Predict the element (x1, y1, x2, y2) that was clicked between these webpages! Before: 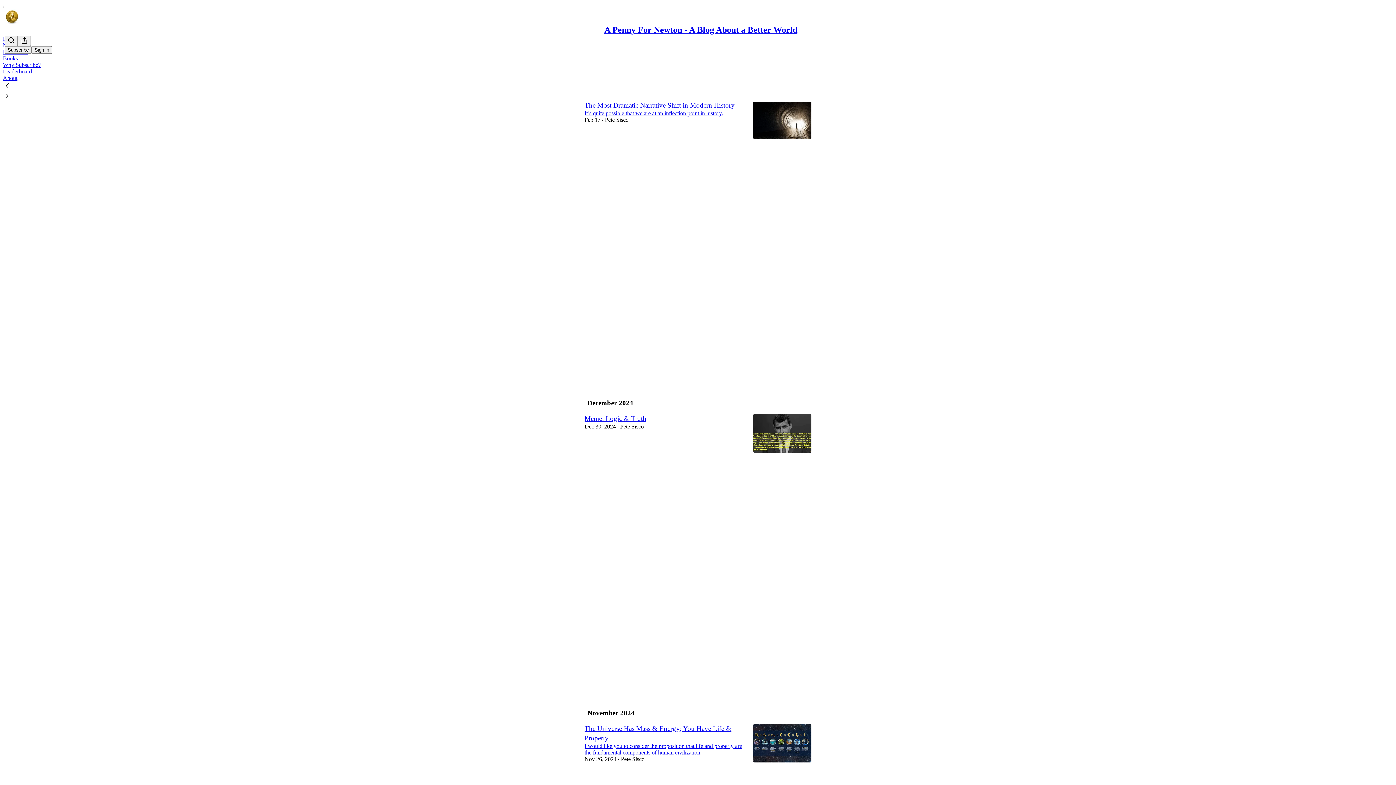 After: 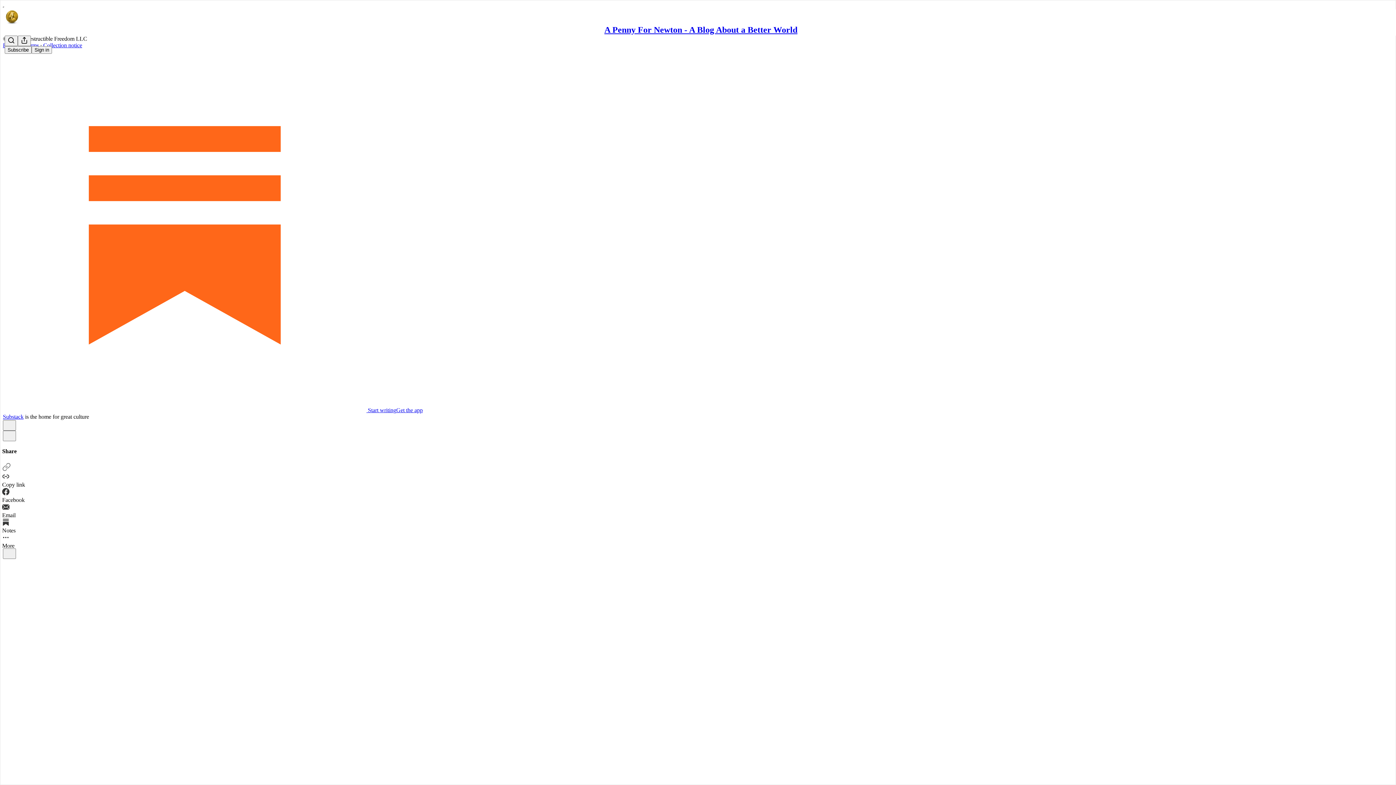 Action: bbox: (2, 55, 17, 61) label: Books